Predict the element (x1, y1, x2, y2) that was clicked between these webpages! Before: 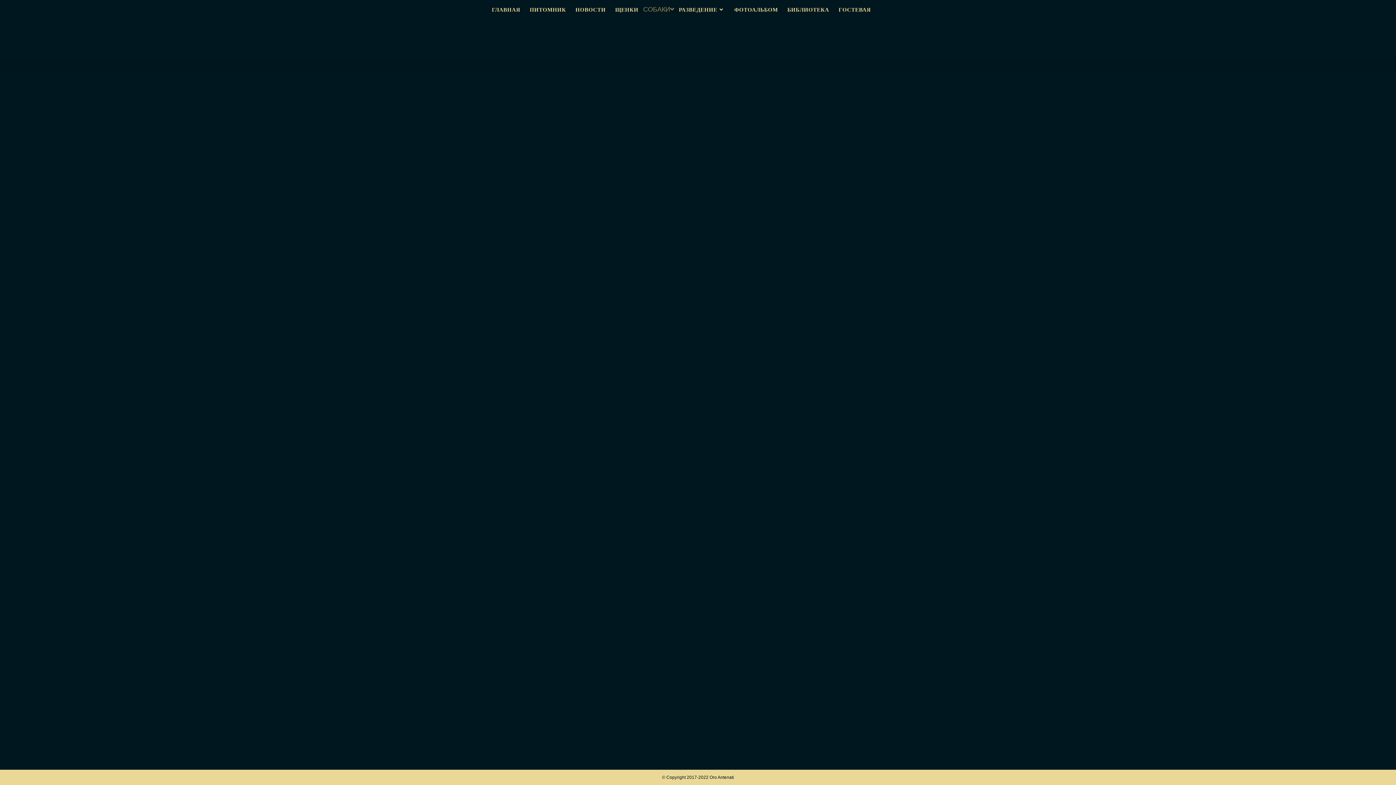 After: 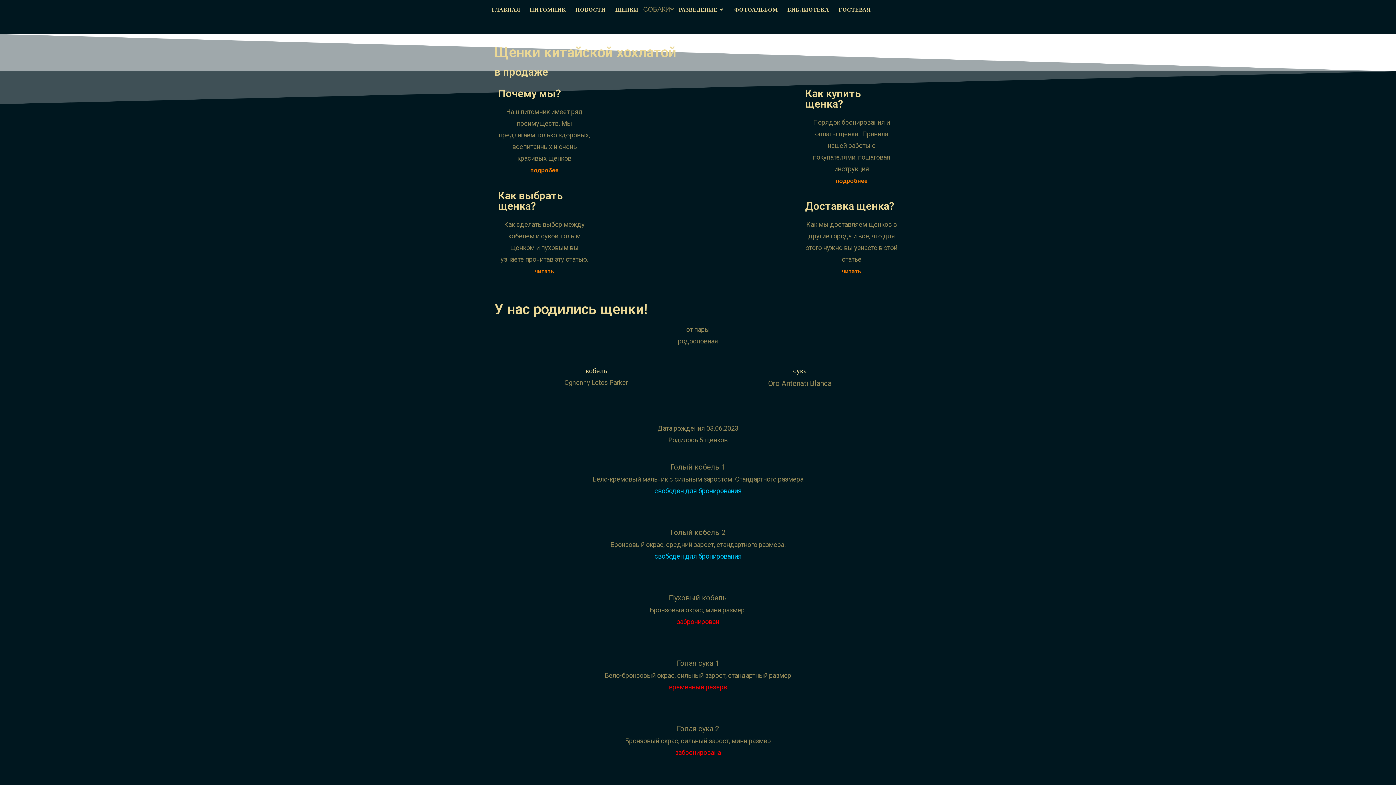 Action: bbox: (610, 3, 643, 16) label: ЩЕНКИ